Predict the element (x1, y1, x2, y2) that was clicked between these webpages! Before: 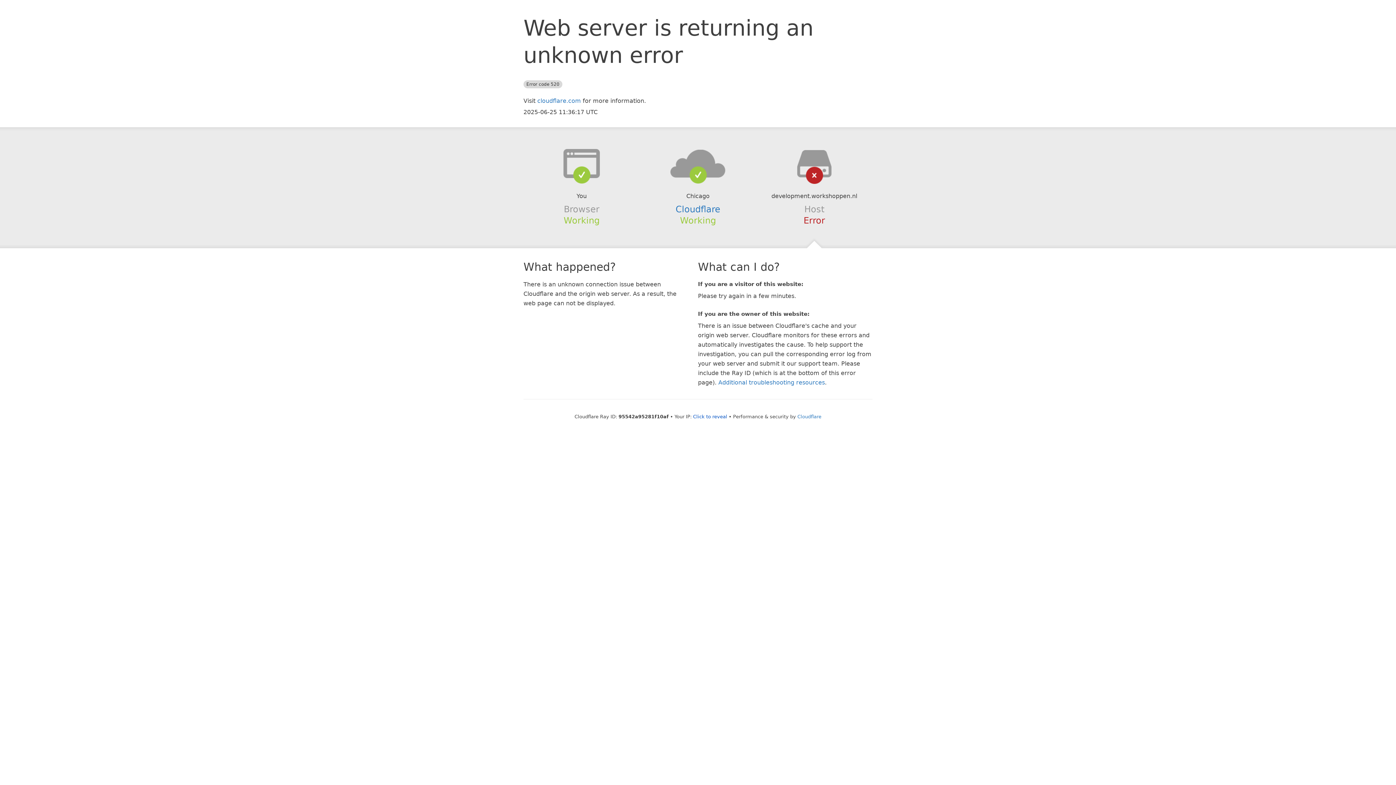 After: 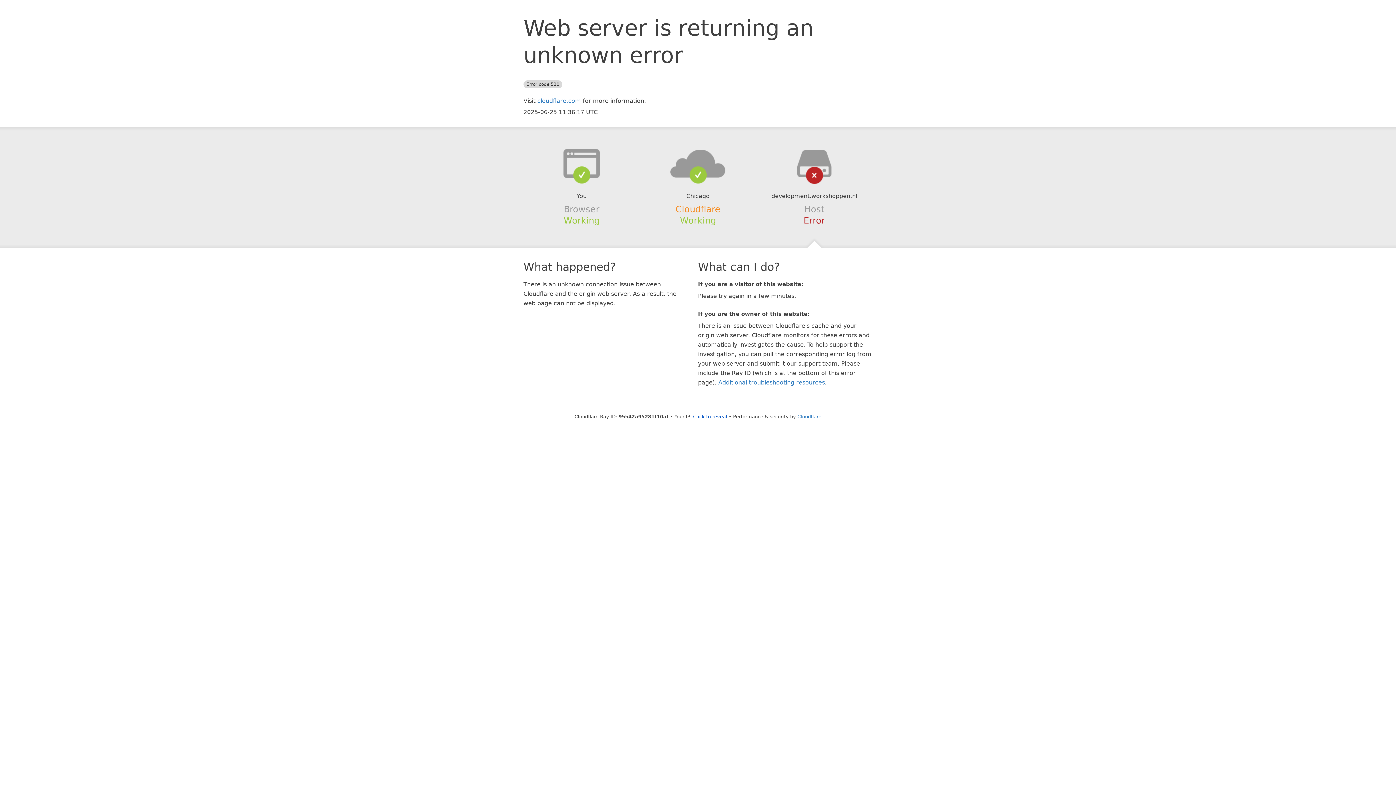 Action: label: Cloudflare bbox: (675, 204, 720, 214)